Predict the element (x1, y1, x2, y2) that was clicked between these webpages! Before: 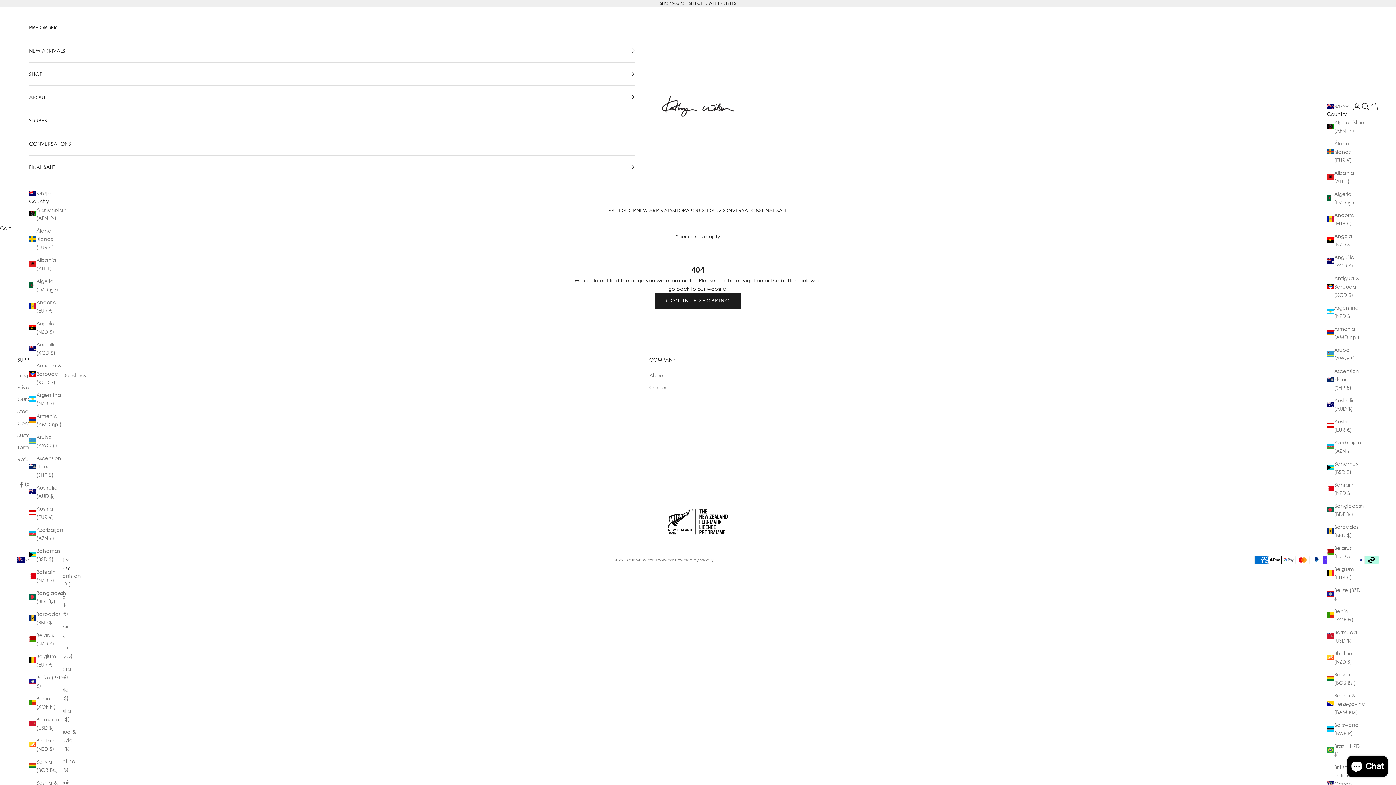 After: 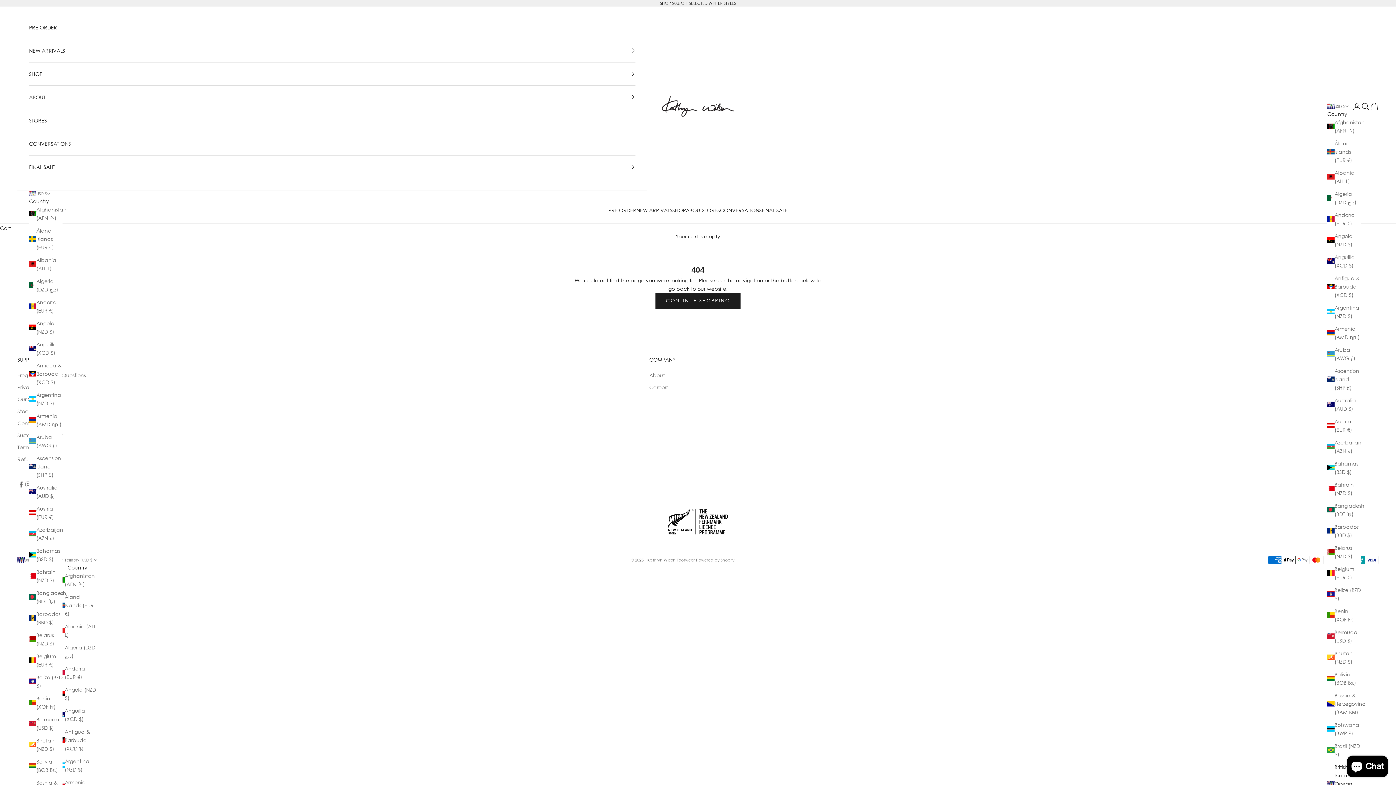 Action: label: British Indian Ocean Territory (USD $) bbox: (1327, 763, 1360, 804)